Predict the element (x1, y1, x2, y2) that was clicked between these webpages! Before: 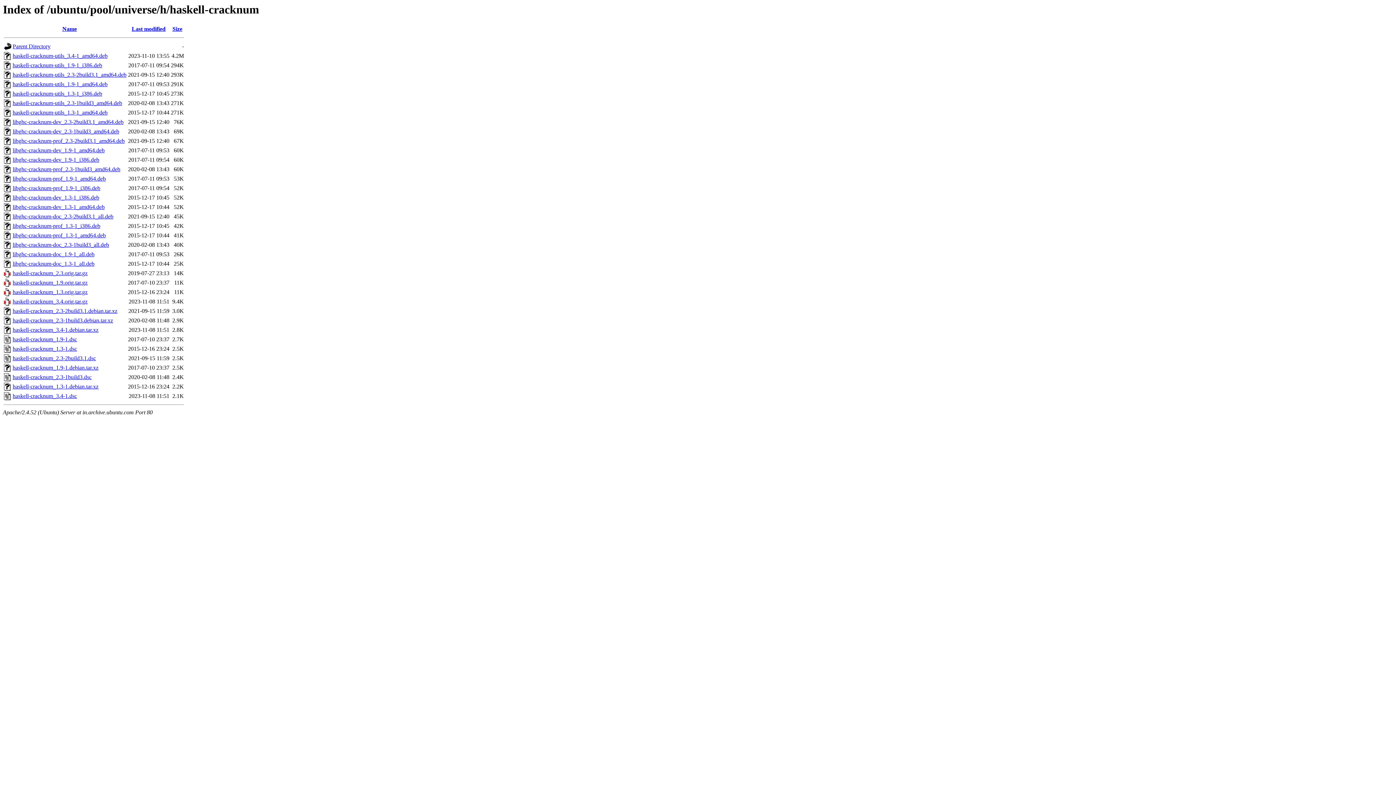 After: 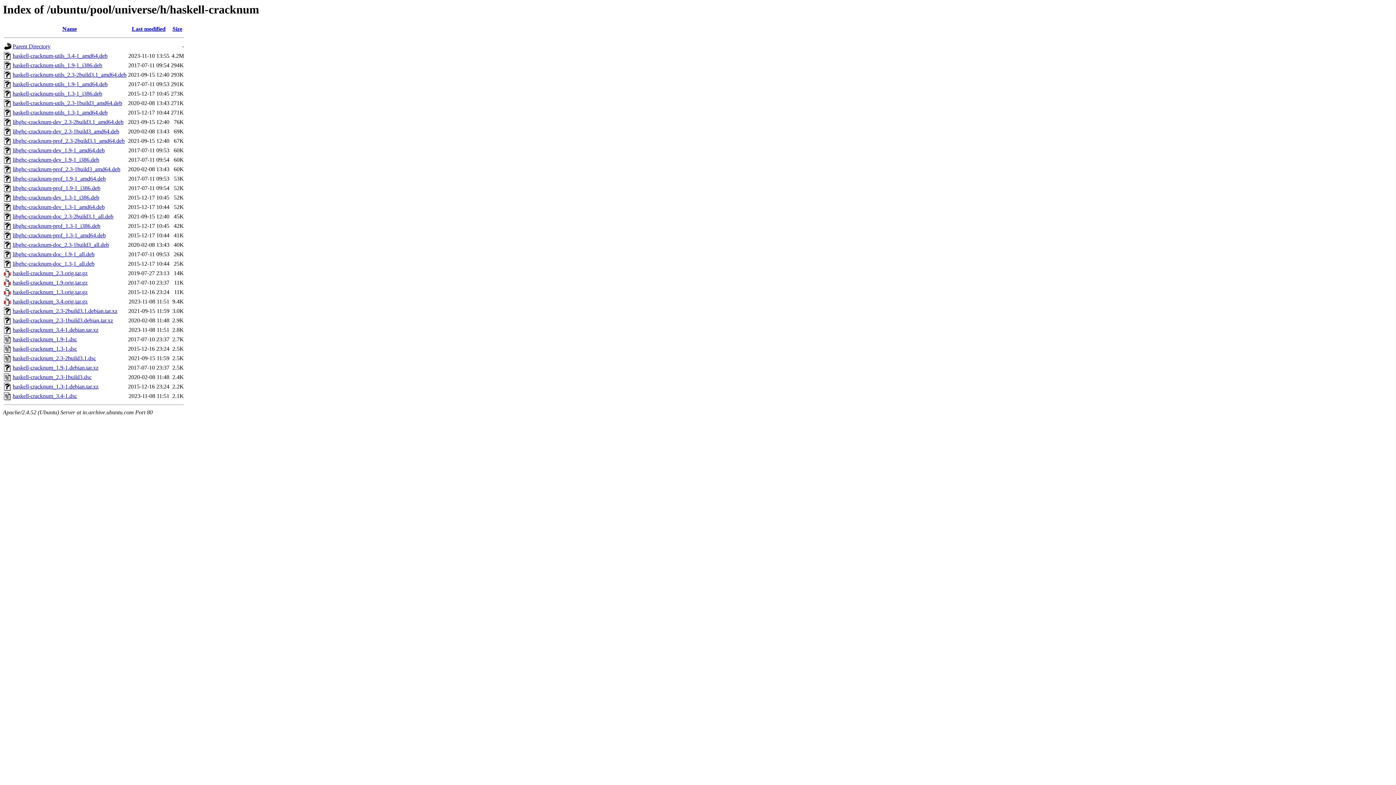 Action: label: libghc-cracknum-prof_1.3-1_amd64.deb bbox: (12, 232, 105, 238)